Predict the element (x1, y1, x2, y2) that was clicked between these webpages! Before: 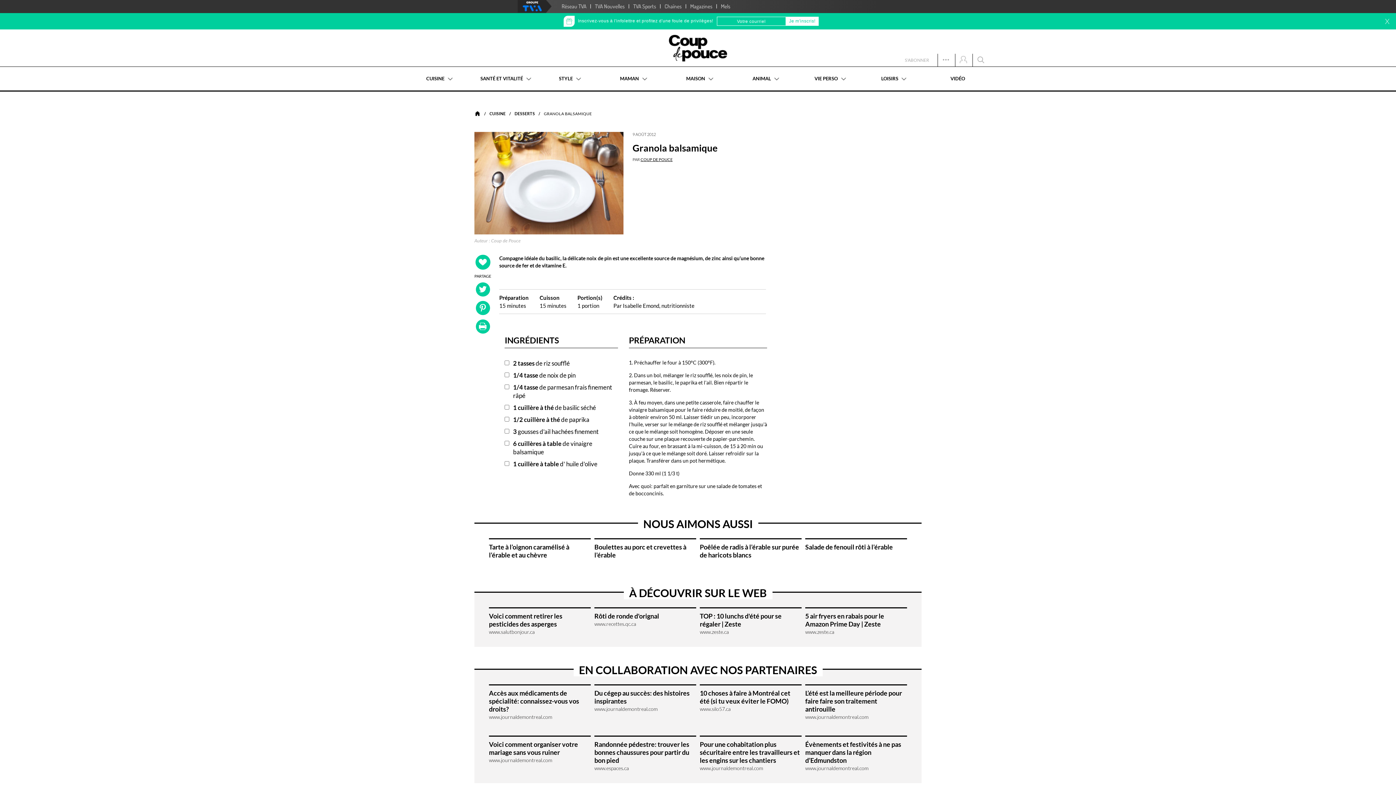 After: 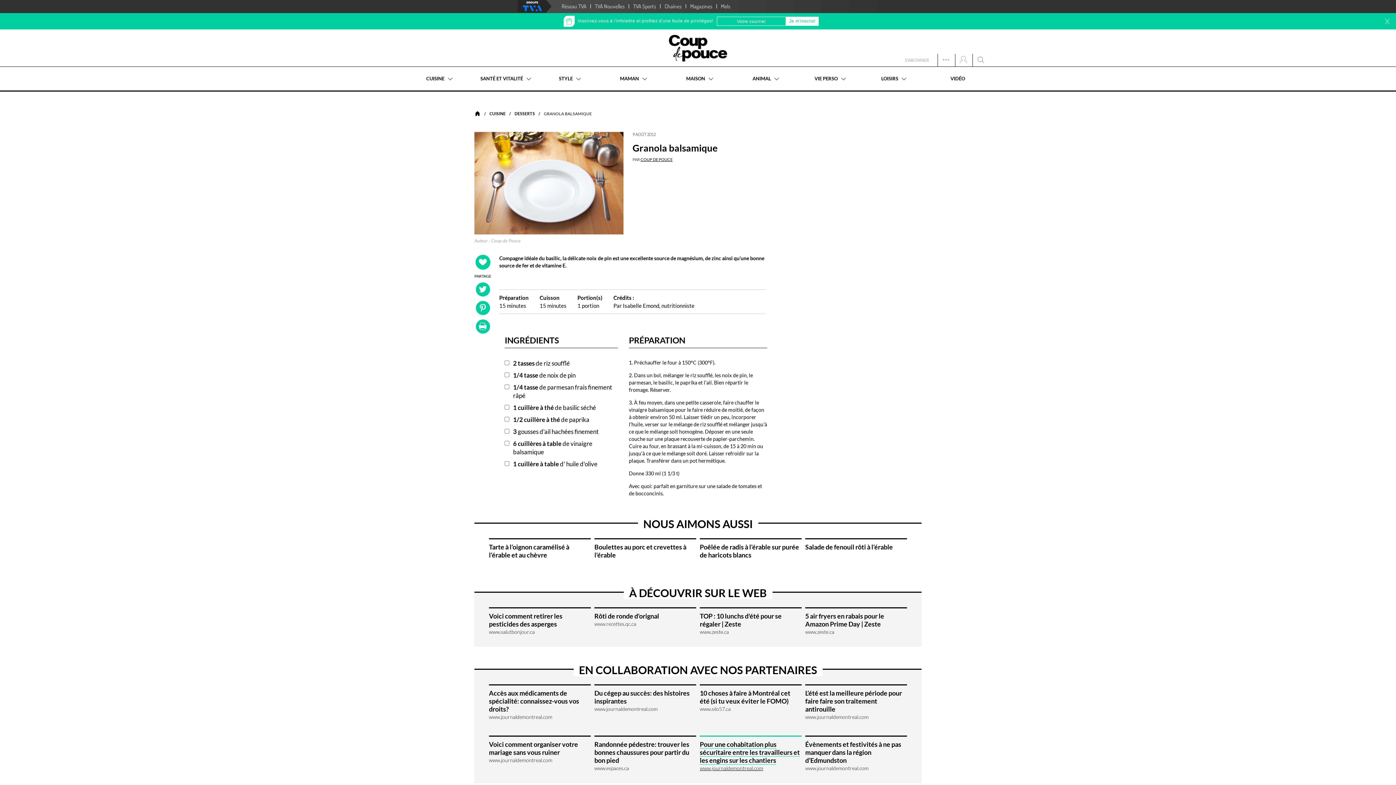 Action: label: www.journaldemontreal.com bbox: (700, 765, 763, 771)